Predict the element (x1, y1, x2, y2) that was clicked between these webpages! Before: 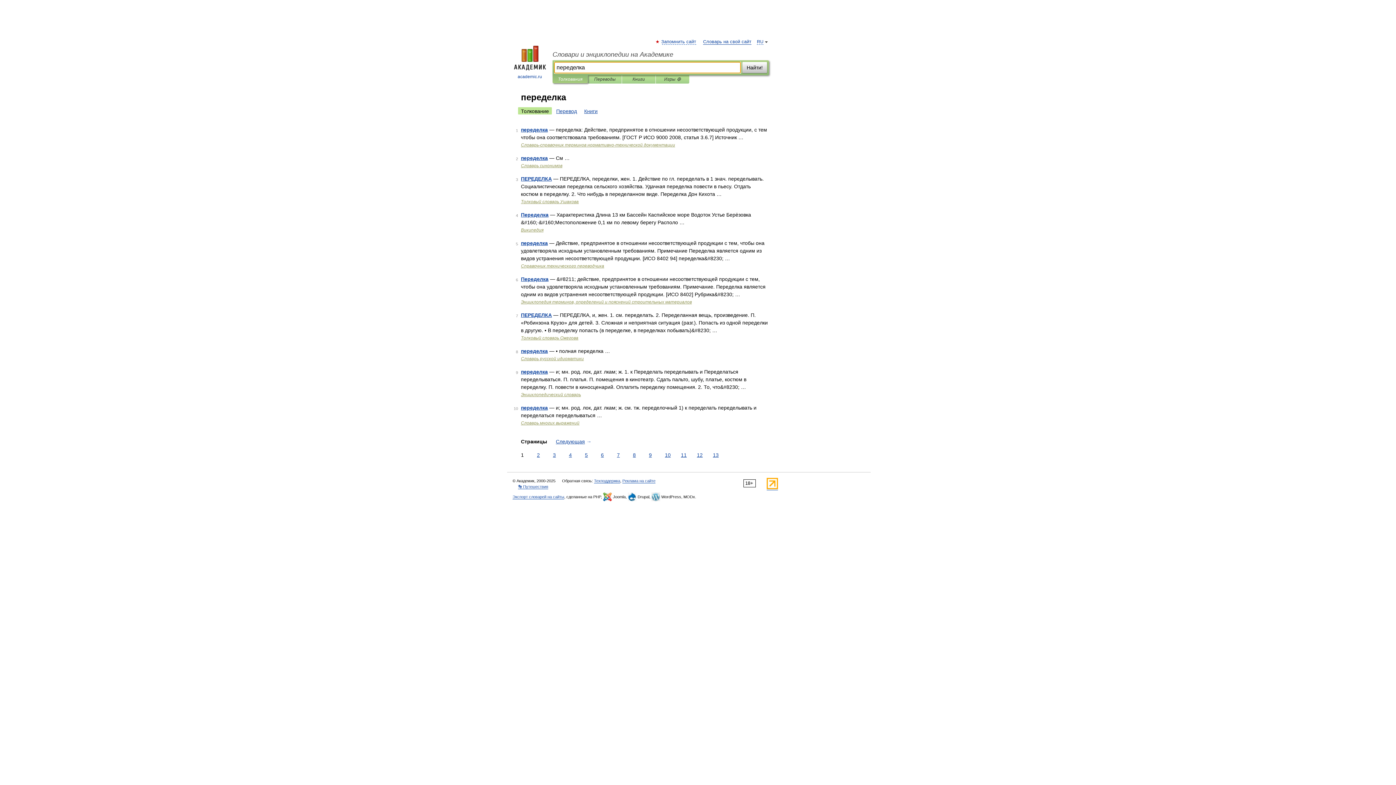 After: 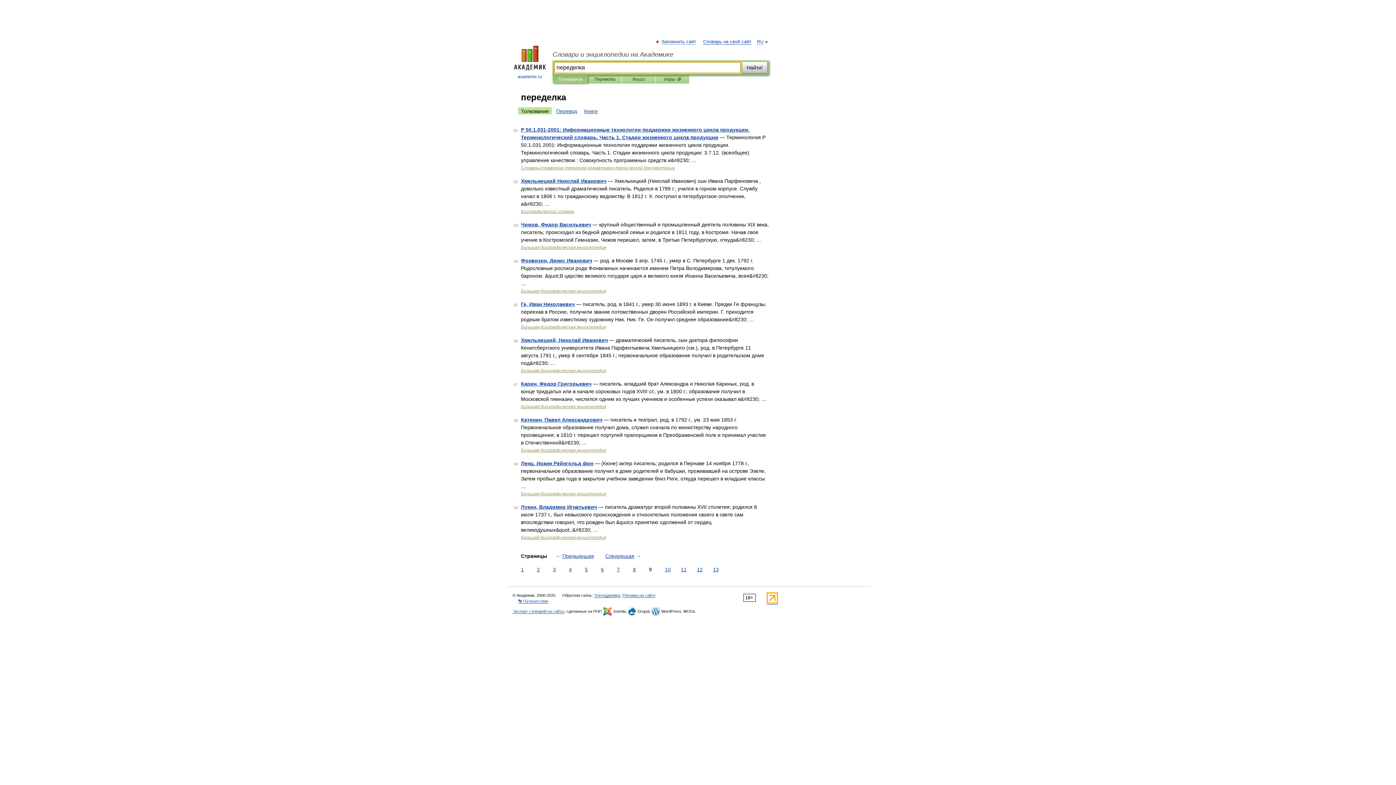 Action: bbox: (647, 451, 653, 459) label: 9